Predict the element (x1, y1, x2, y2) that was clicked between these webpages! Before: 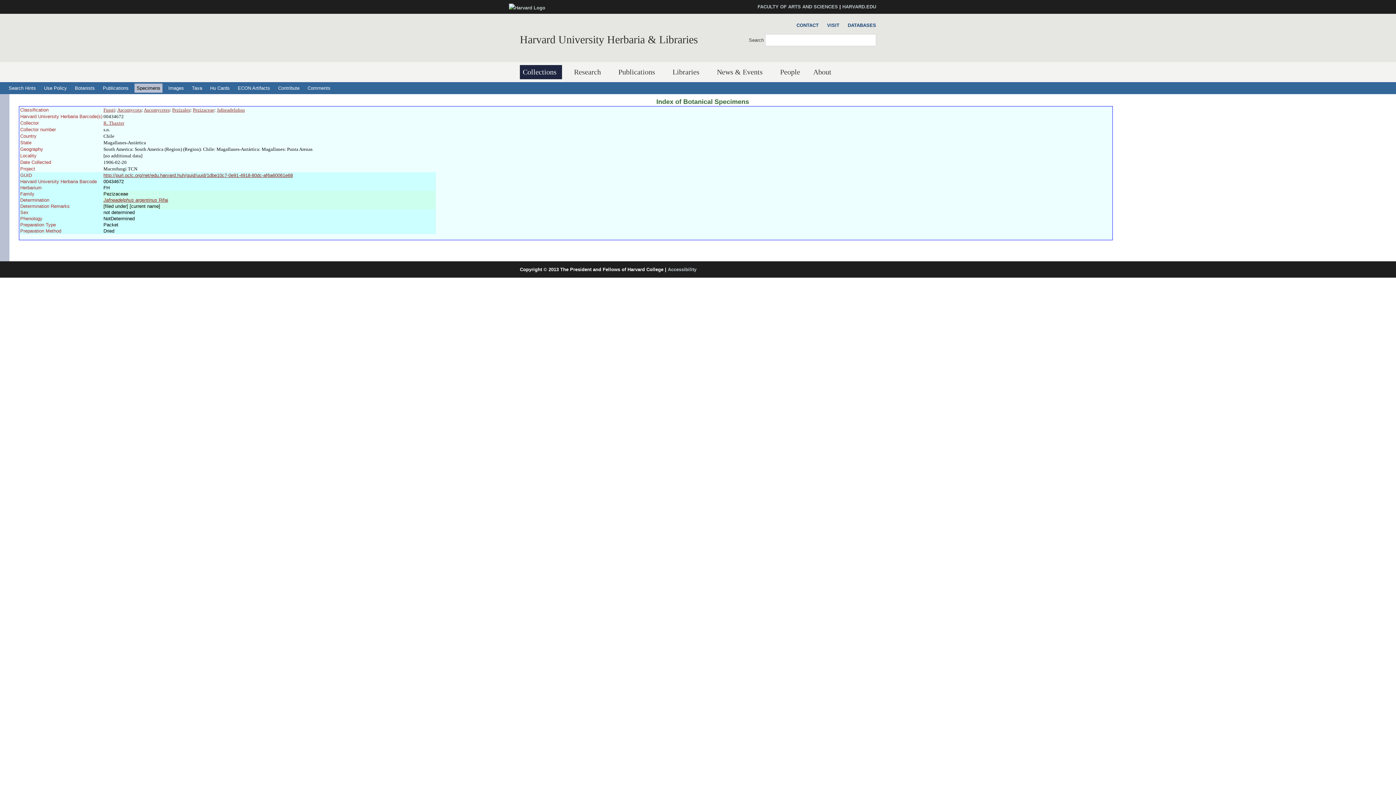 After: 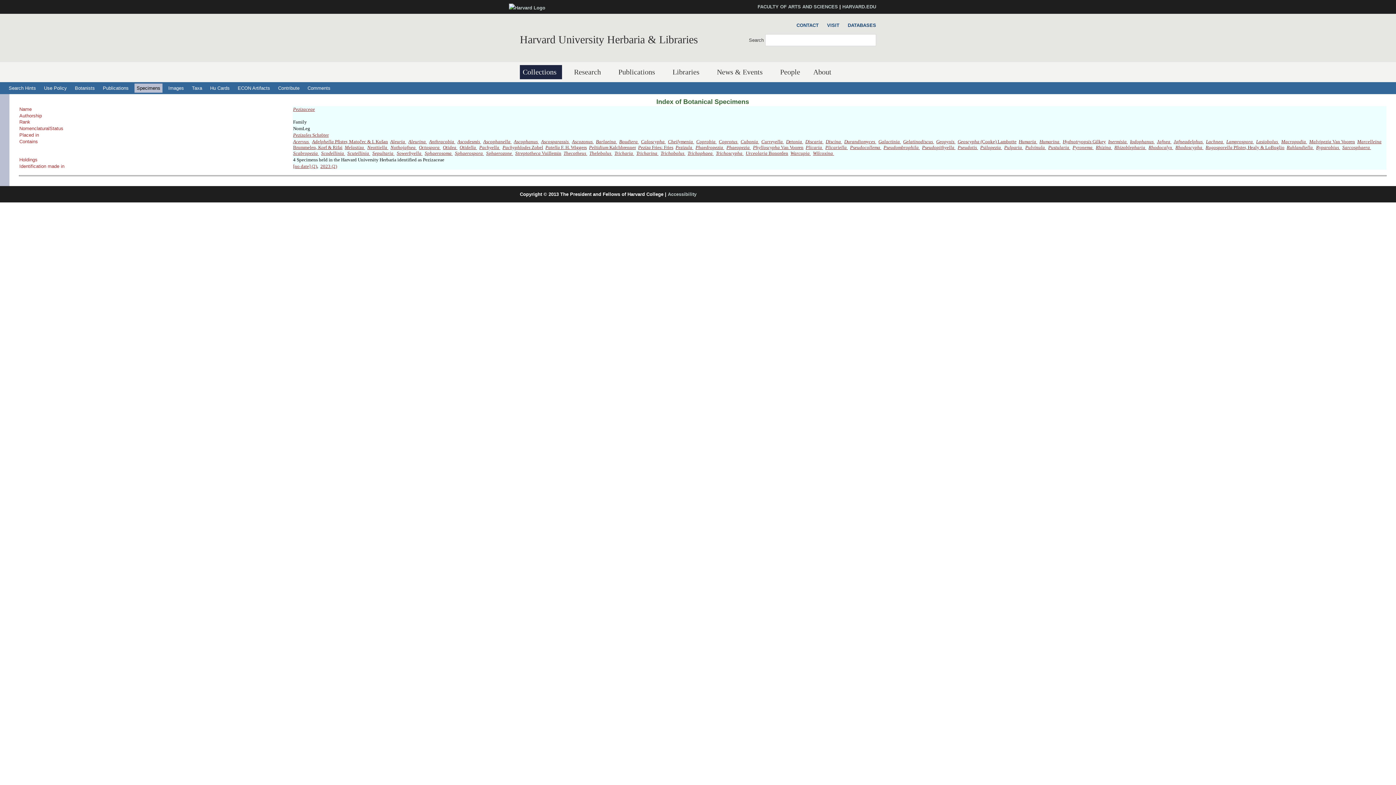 Action: label: Pezizaceae bbox: (192, 107, 214, 112)